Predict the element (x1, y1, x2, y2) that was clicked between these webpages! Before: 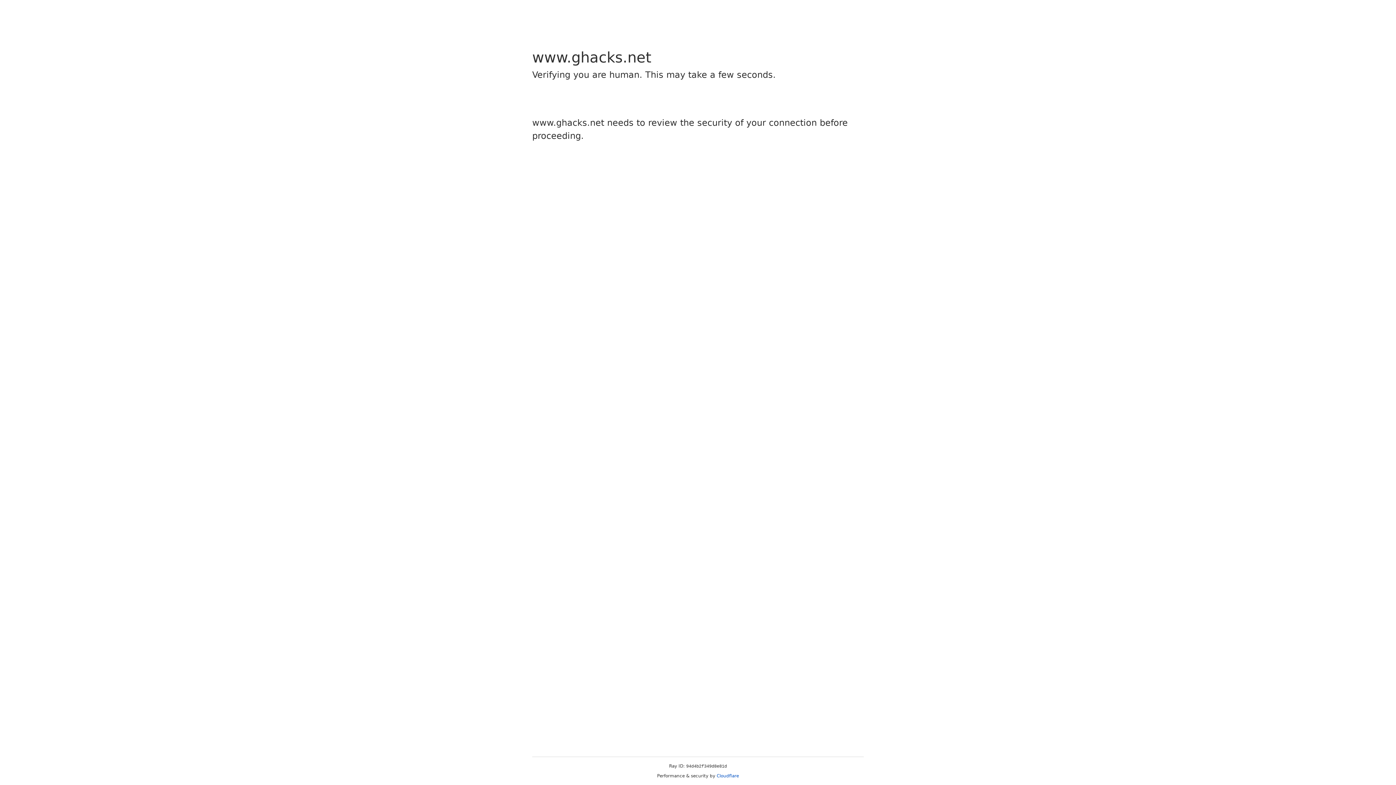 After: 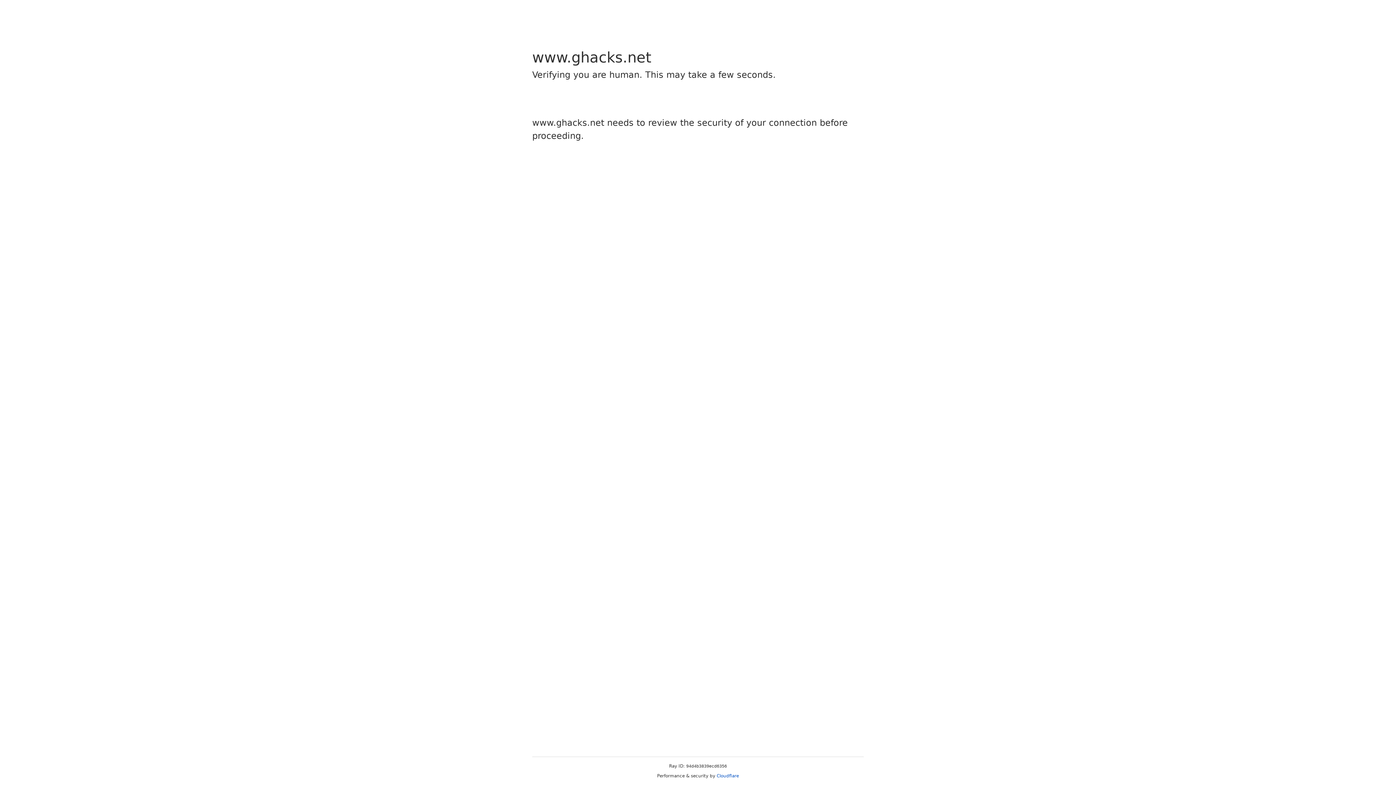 Action: label: Cloudflare bbox: (716, 773, 739, 778)